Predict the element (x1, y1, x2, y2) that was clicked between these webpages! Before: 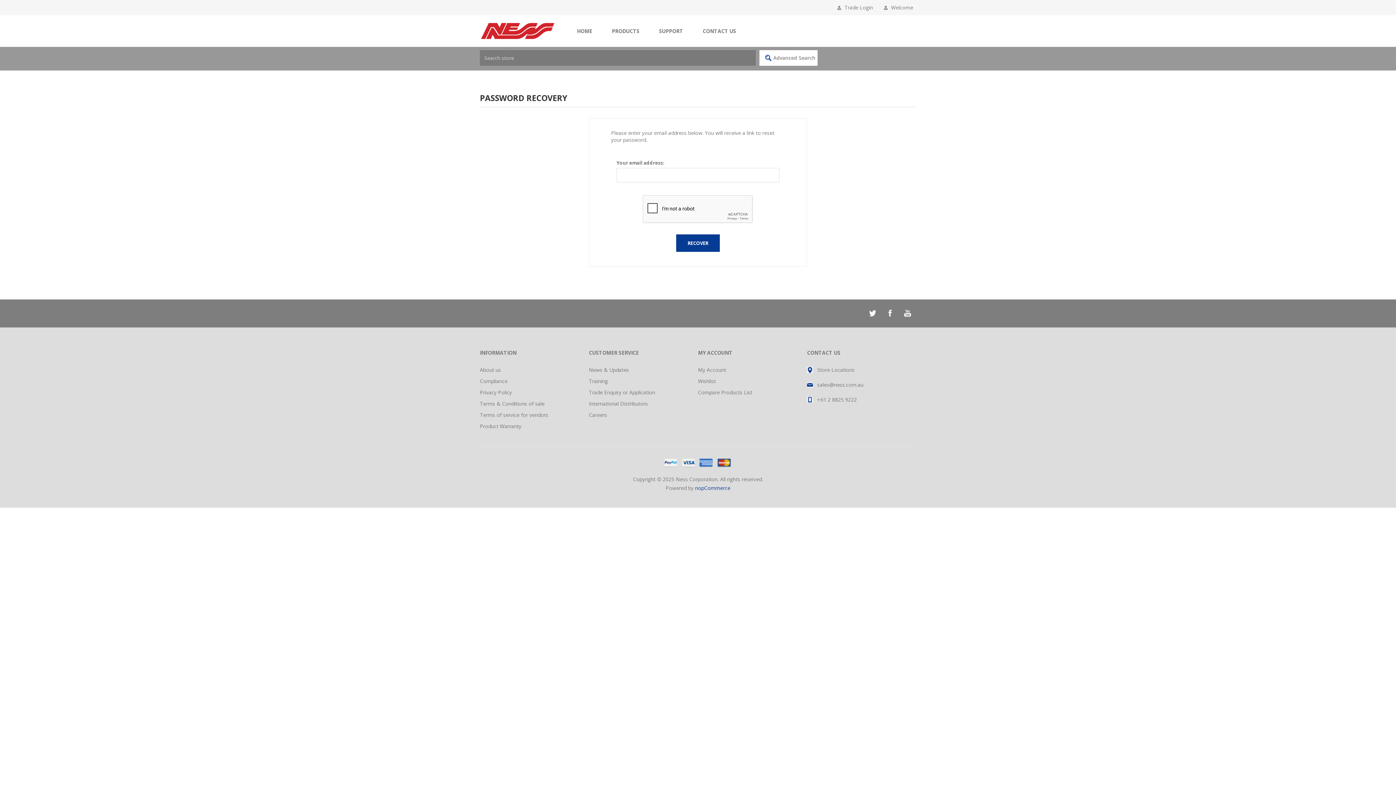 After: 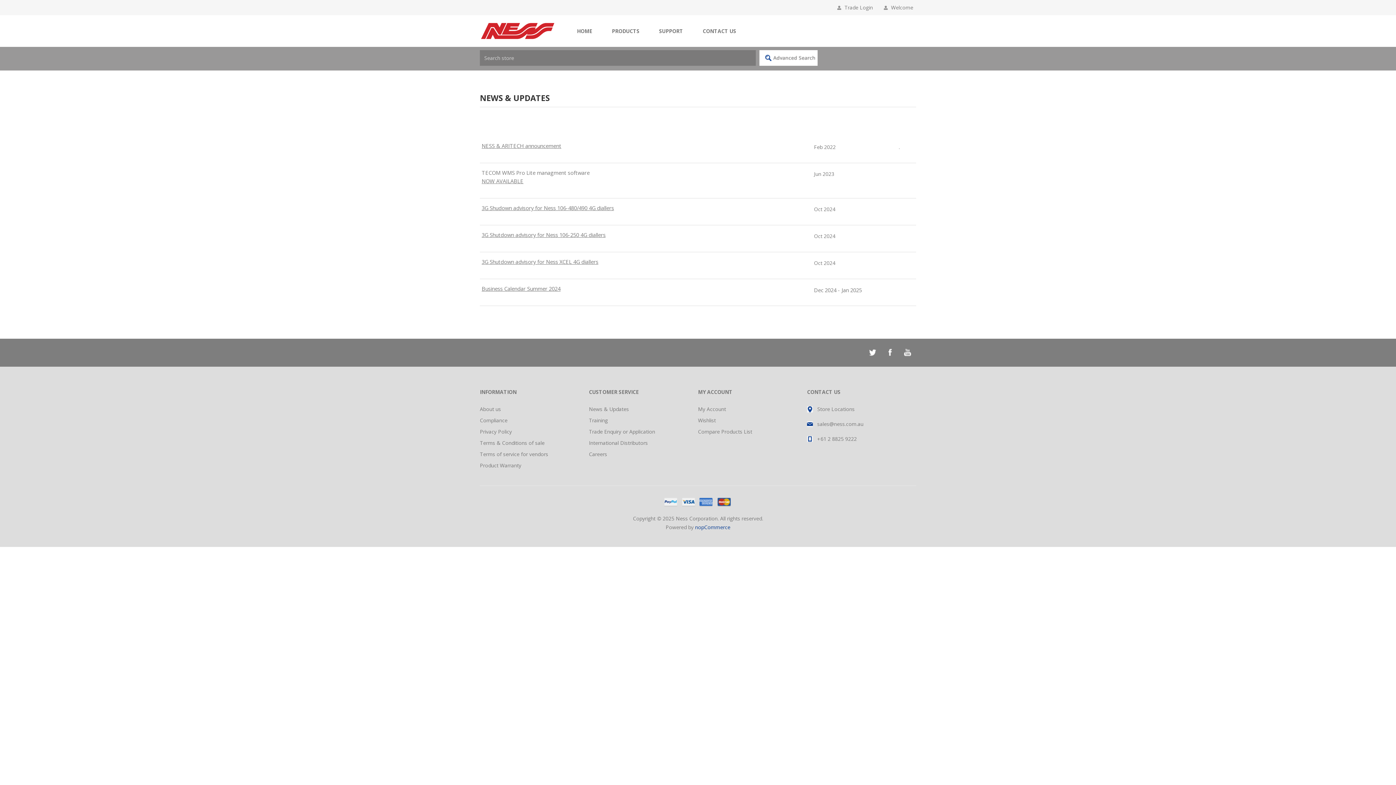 Action: label: News & Updates bbox: (589, 366, 629, 373)